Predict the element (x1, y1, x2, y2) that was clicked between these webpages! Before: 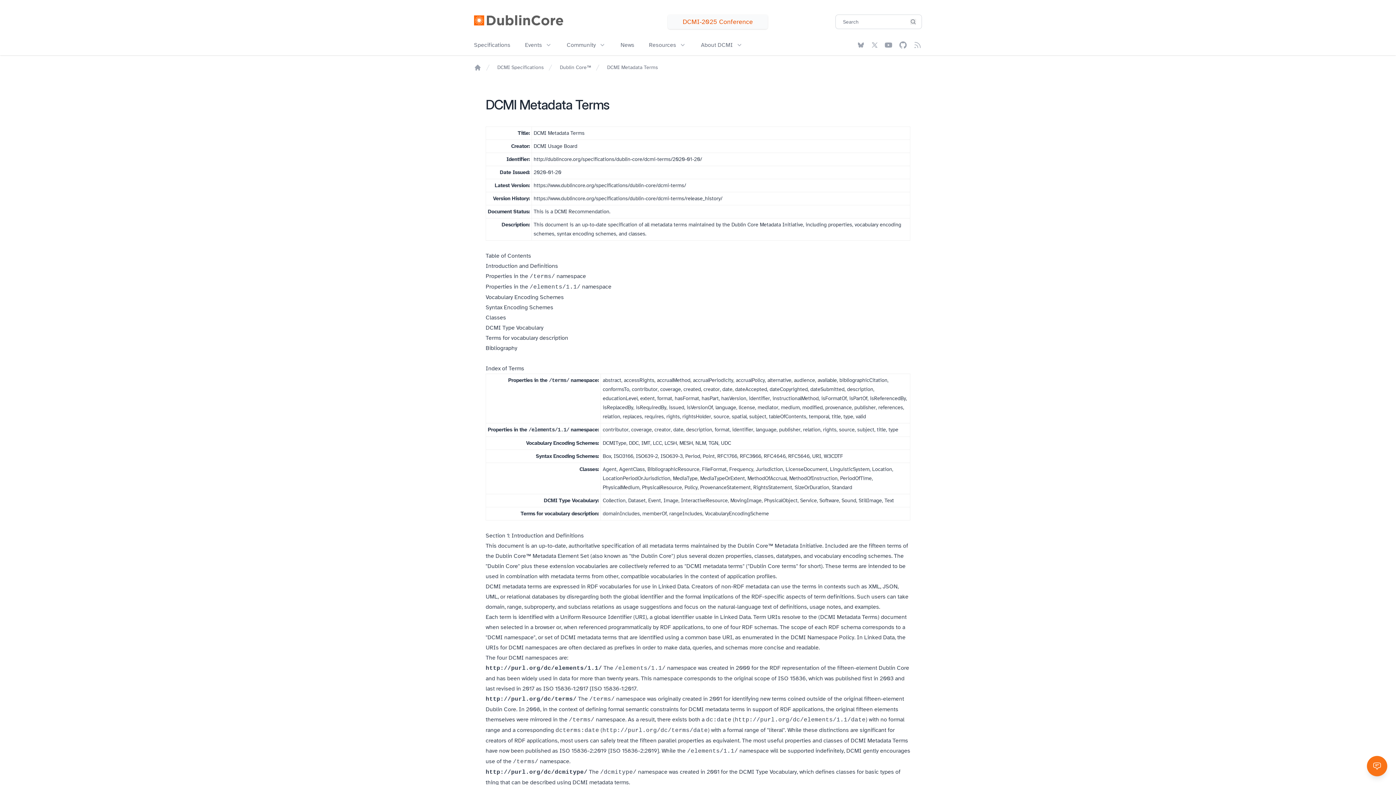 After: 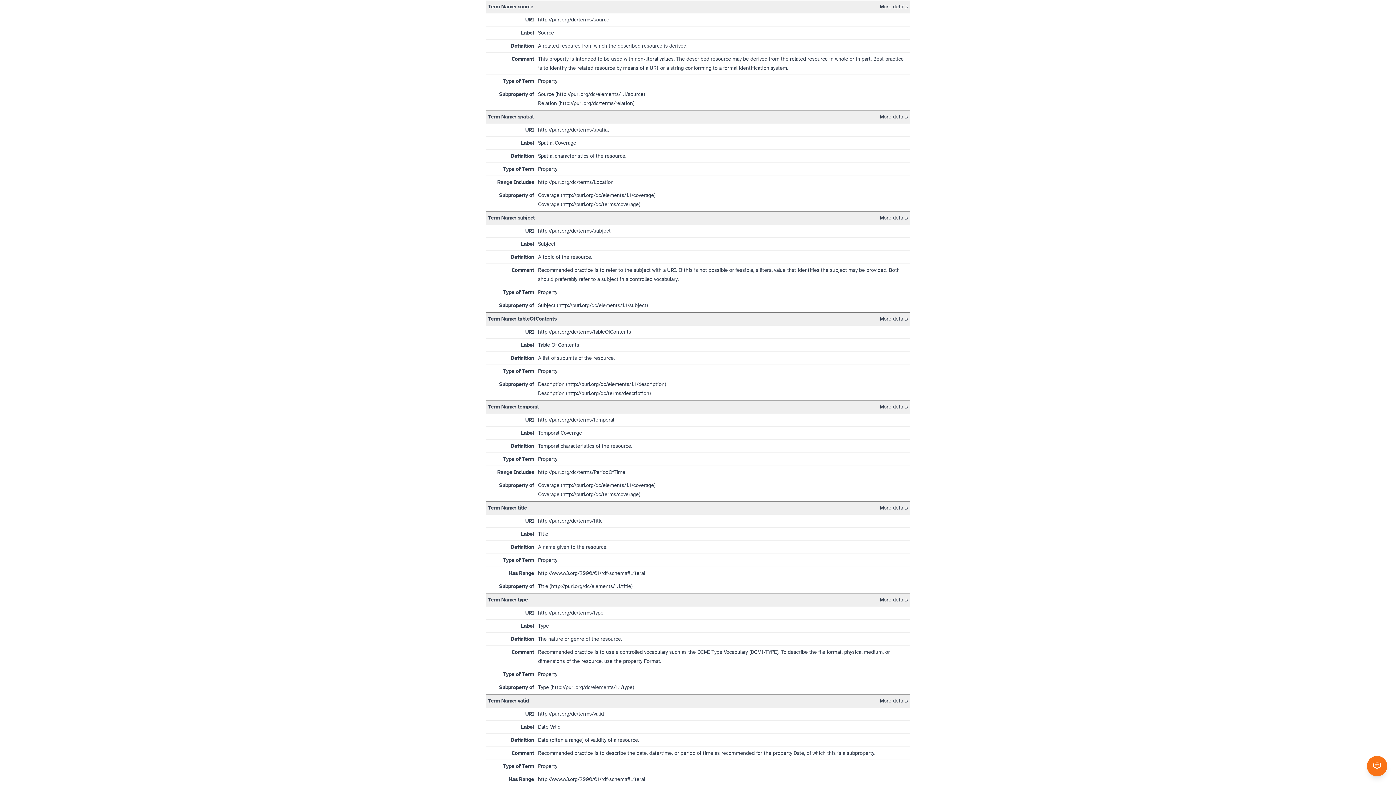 Action: bbox: (713, 413, 729, 420) label: source